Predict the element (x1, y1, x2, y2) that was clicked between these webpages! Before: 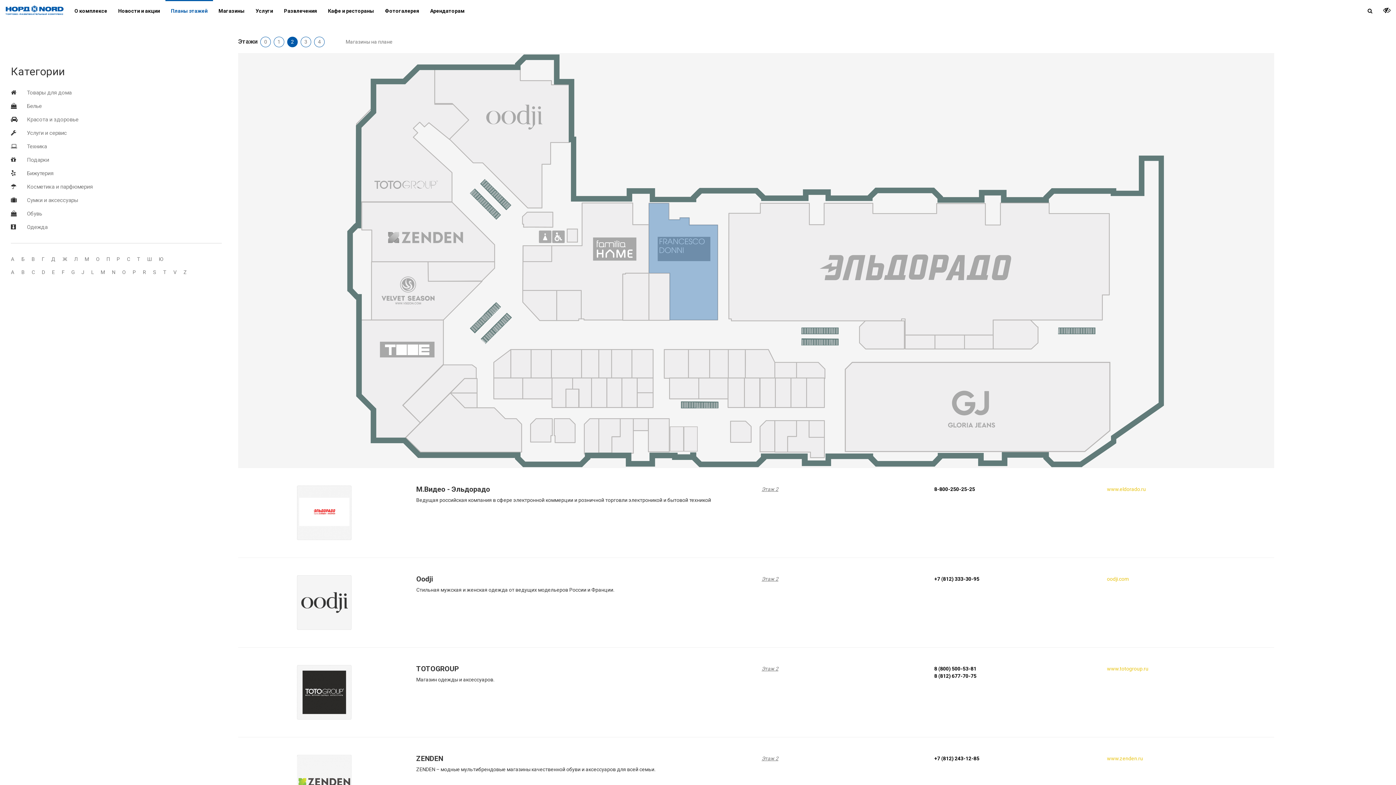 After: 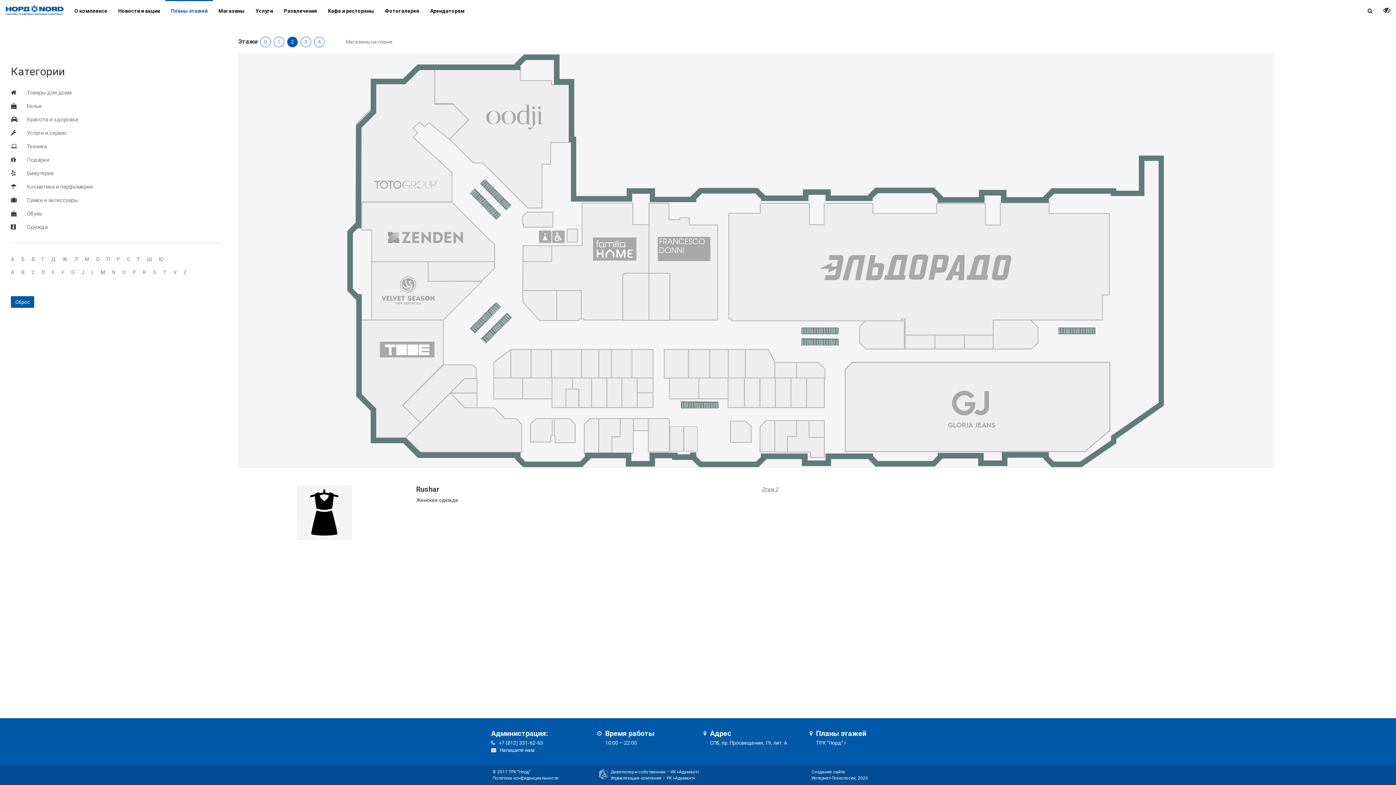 Action: bbox: (142, 269, 146, 275) label: R